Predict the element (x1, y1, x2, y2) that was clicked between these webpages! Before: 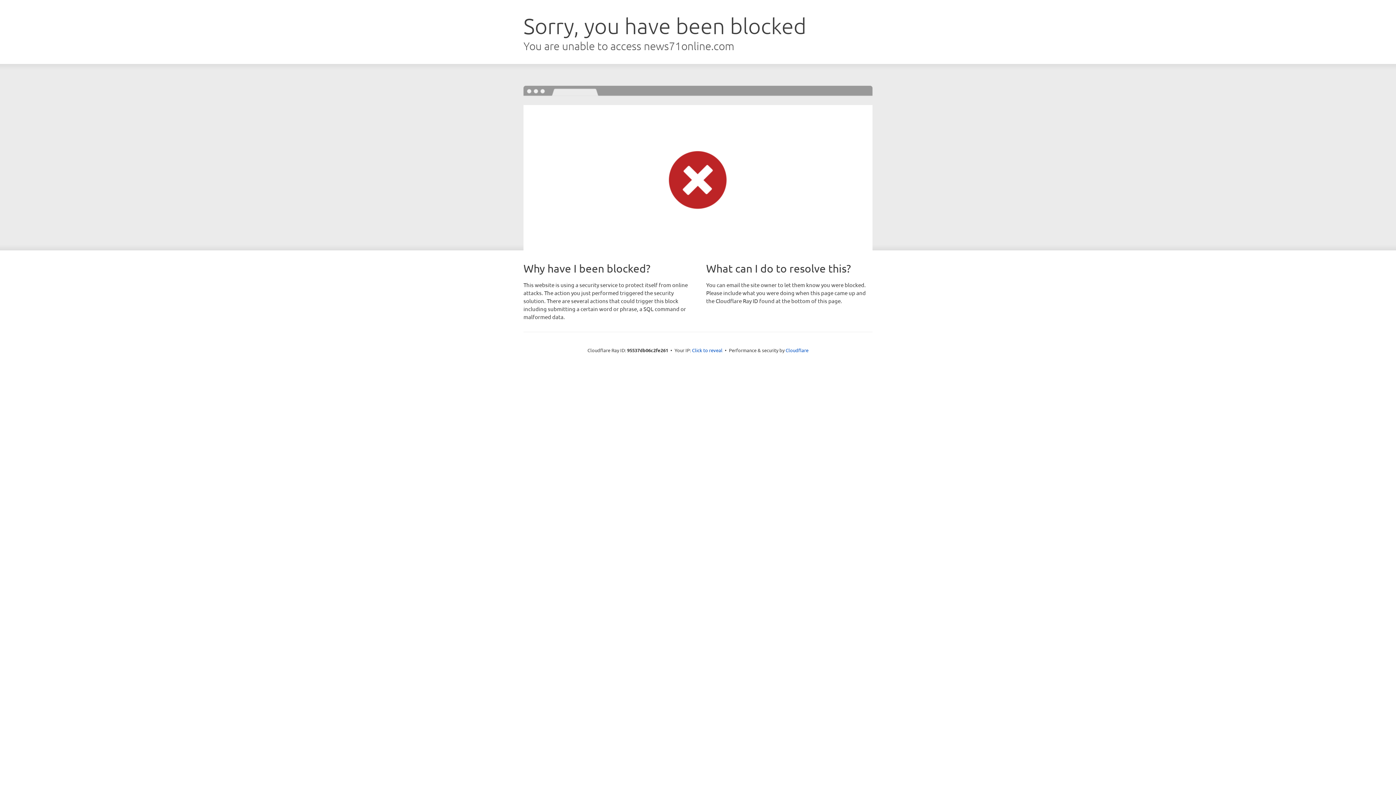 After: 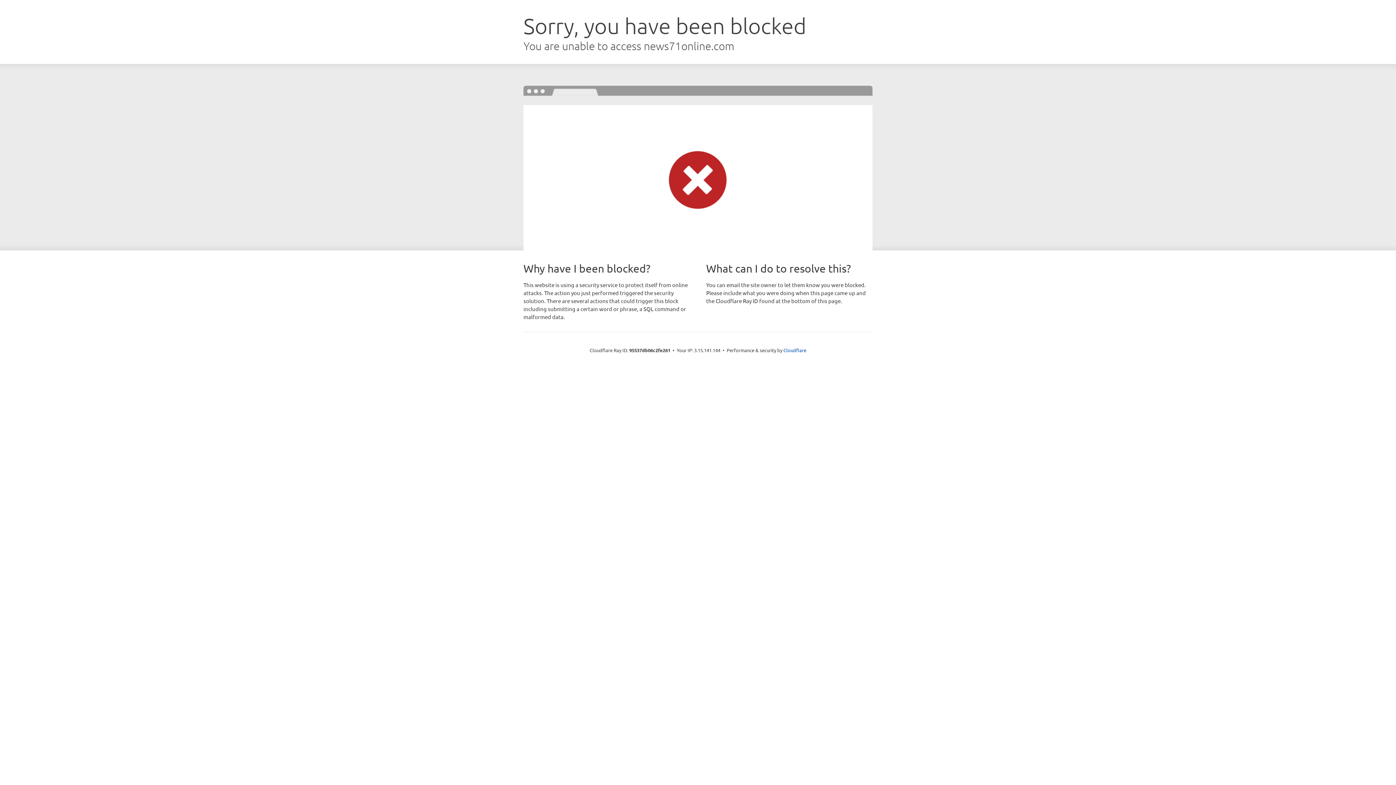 Action: bbox: (692, 346, 722, 353) label: Click to reveal